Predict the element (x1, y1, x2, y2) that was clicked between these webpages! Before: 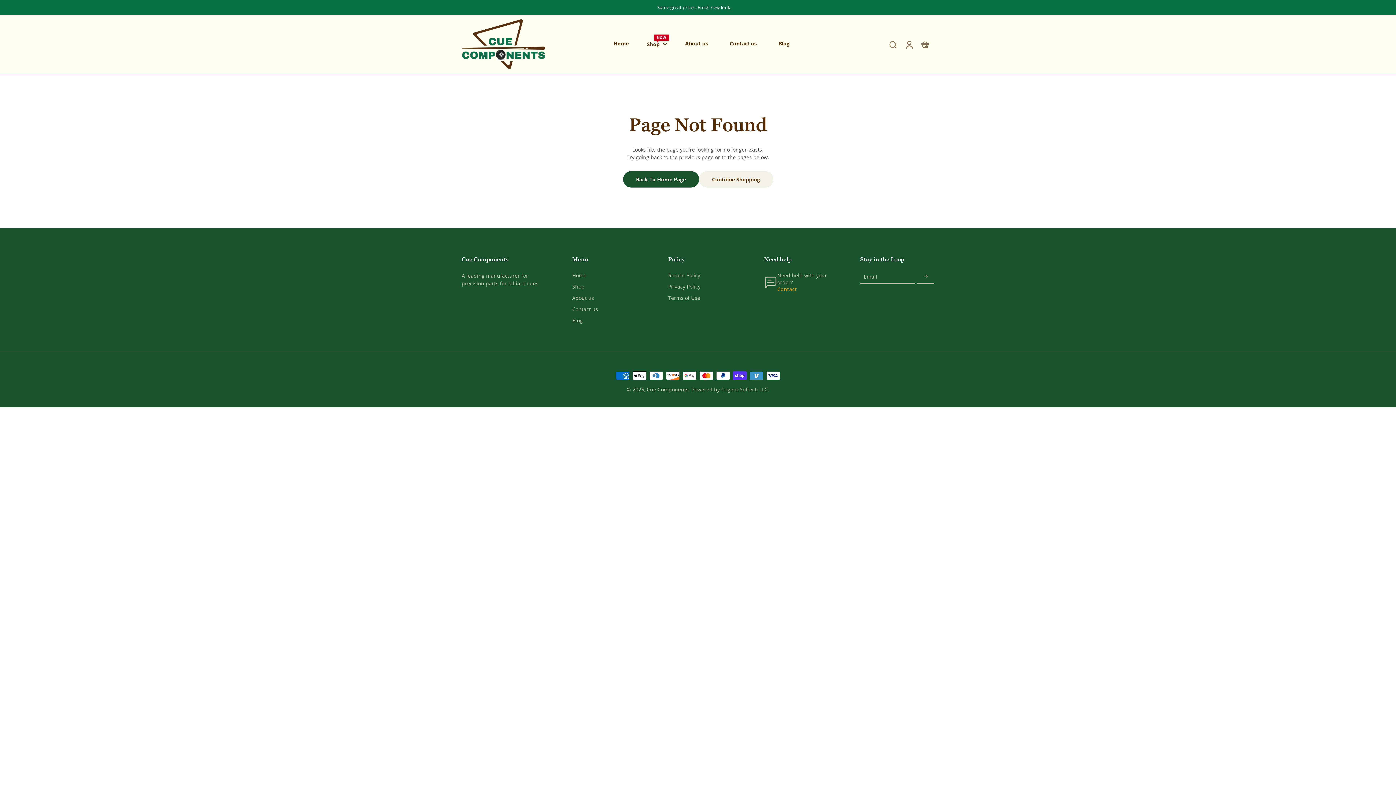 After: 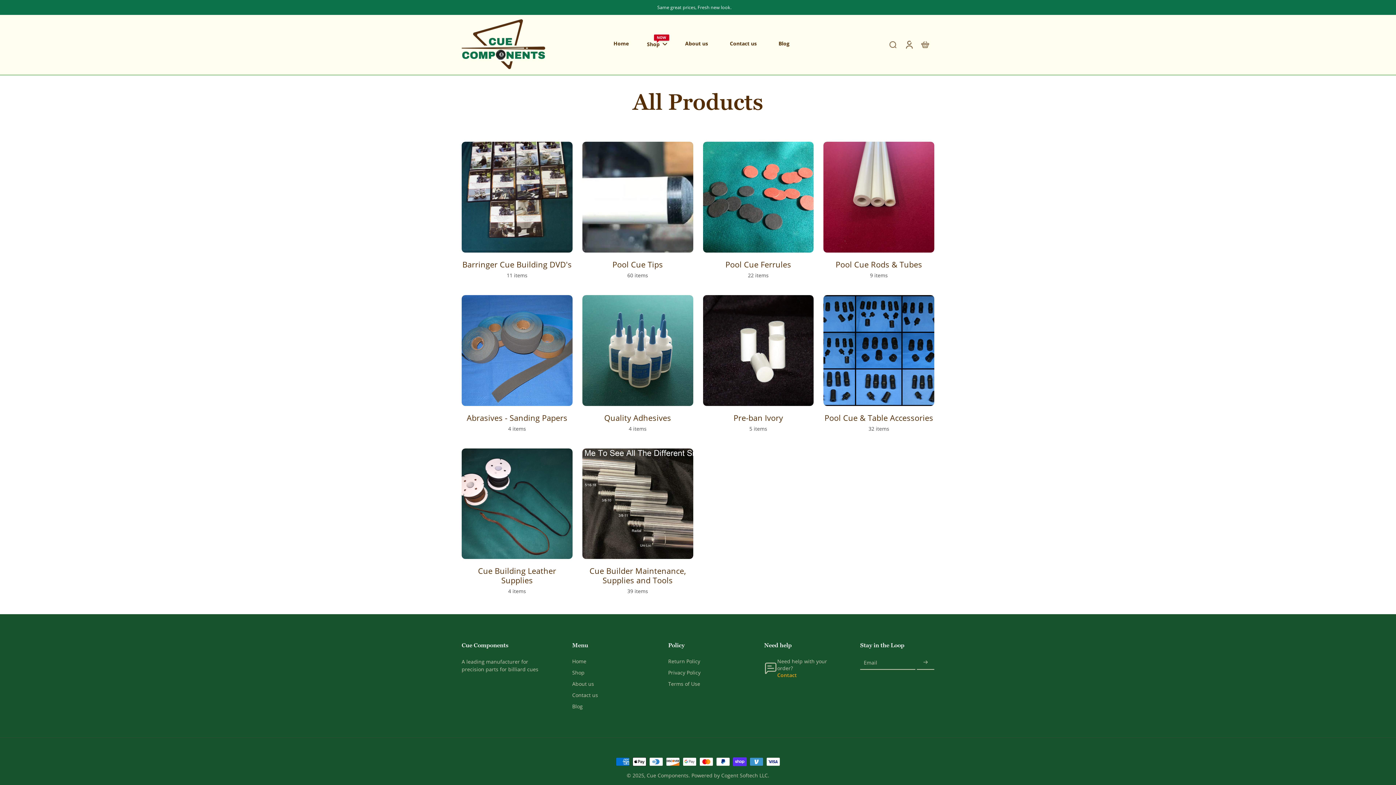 Action: bbox: (572, 283, 584, 290) label: Shop